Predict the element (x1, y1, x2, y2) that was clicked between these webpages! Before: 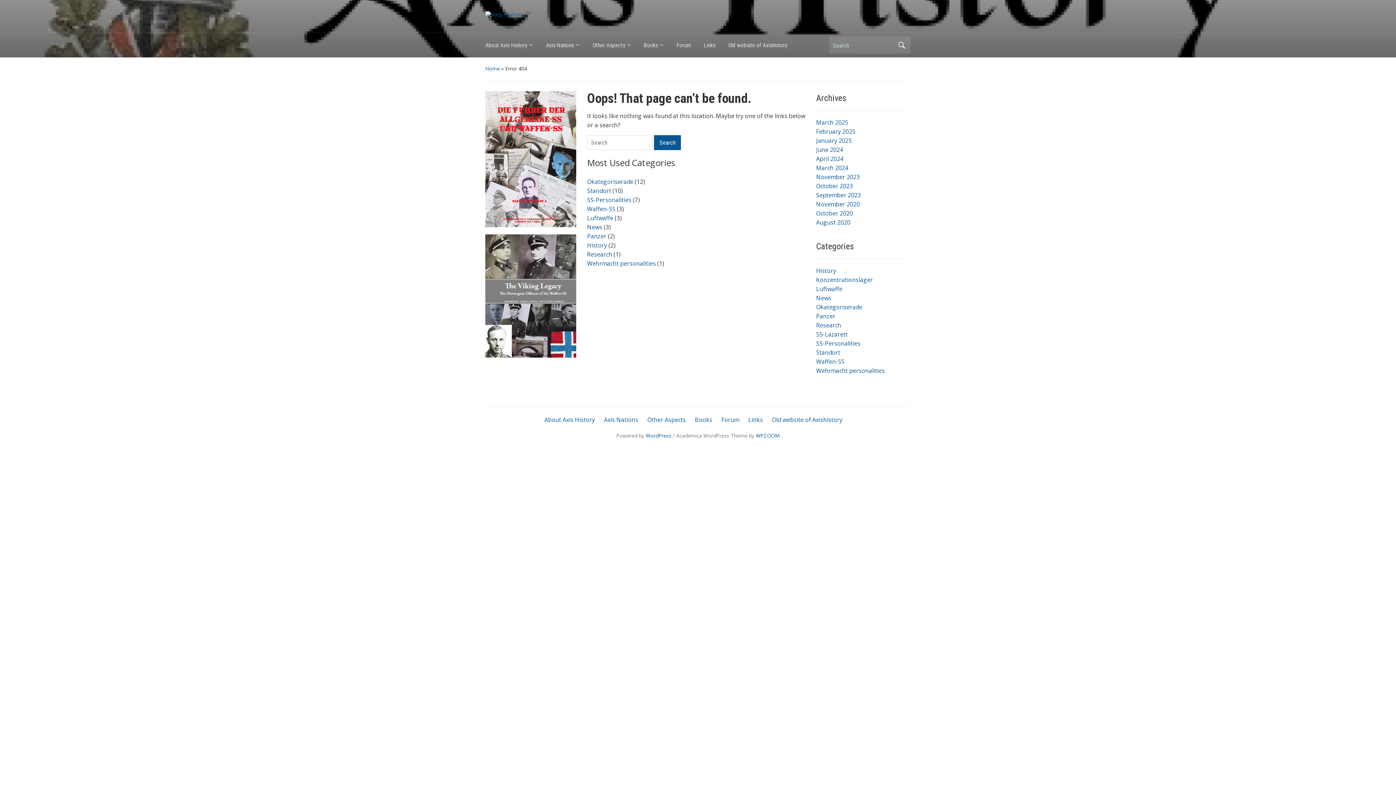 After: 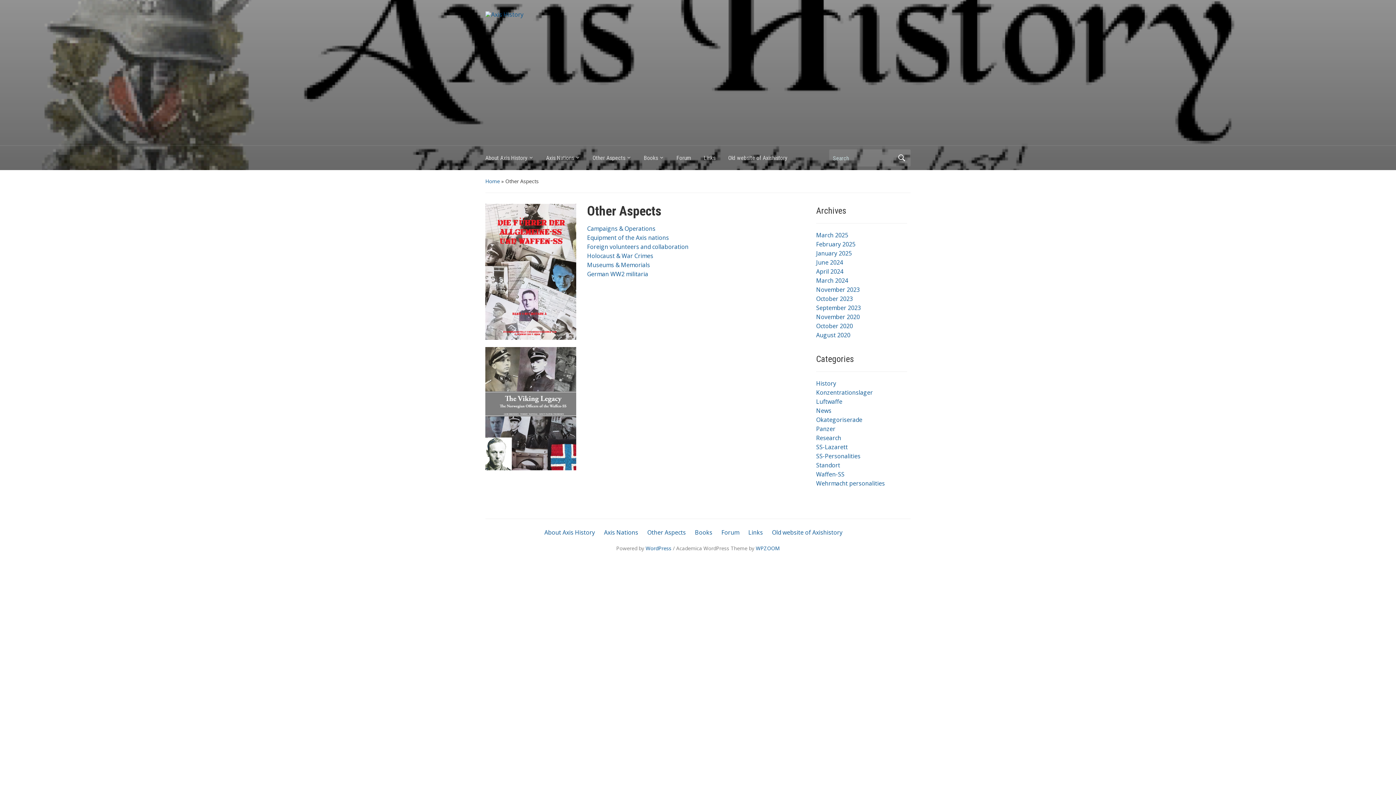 Action: bbox: (592, 38, 644, 56) label: Other Aspects